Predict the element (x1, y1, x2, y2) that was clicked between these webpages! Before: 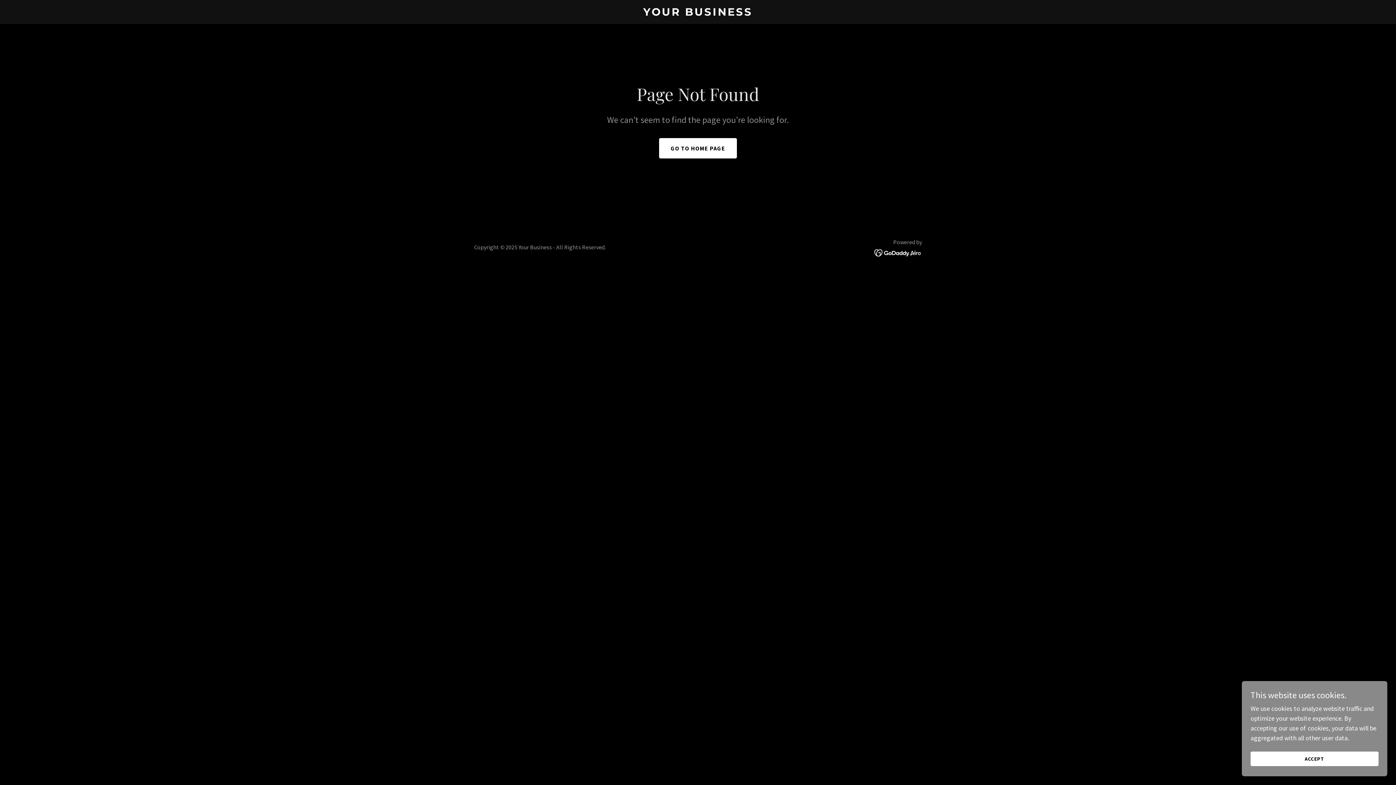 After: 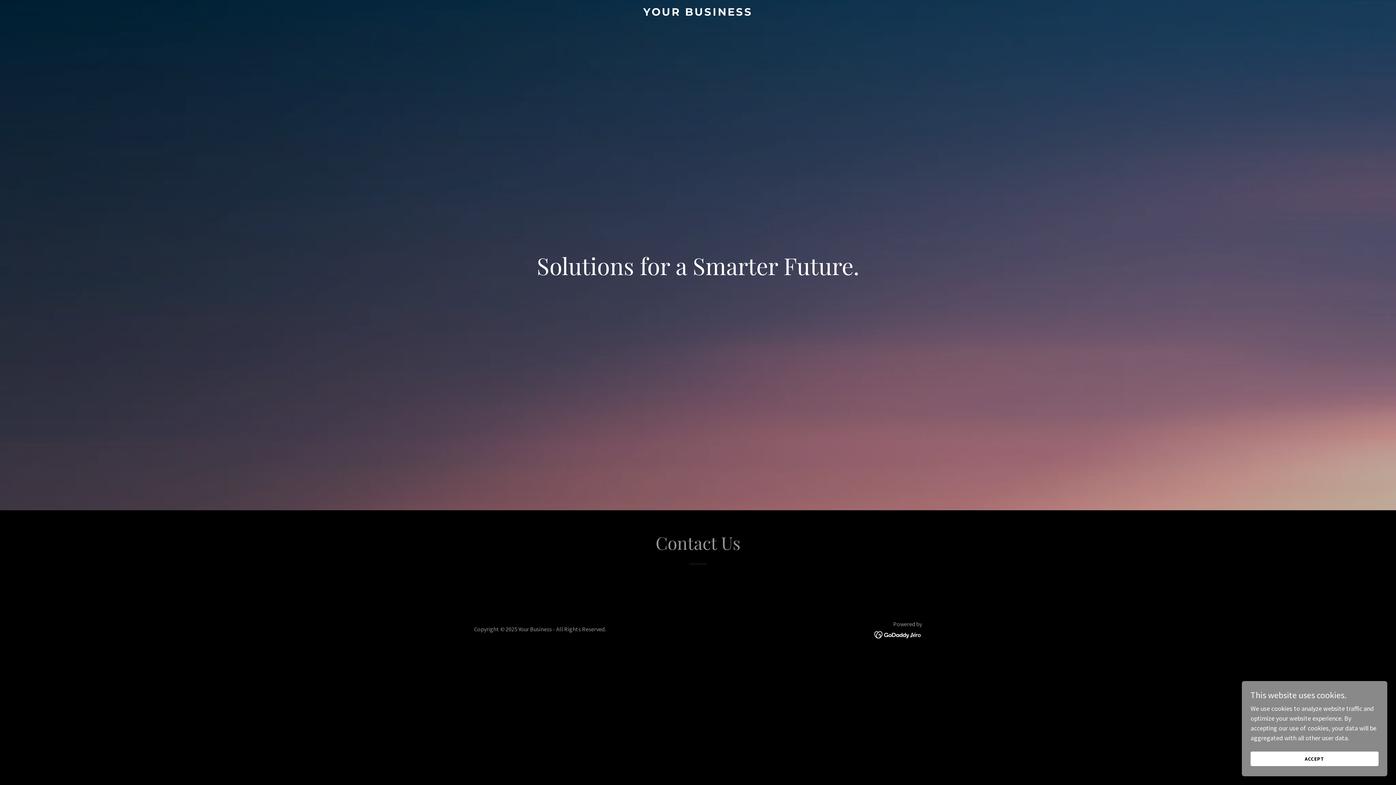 Action: label: GO TO HOME PAGE bbox: (659, 138, 737, 158)